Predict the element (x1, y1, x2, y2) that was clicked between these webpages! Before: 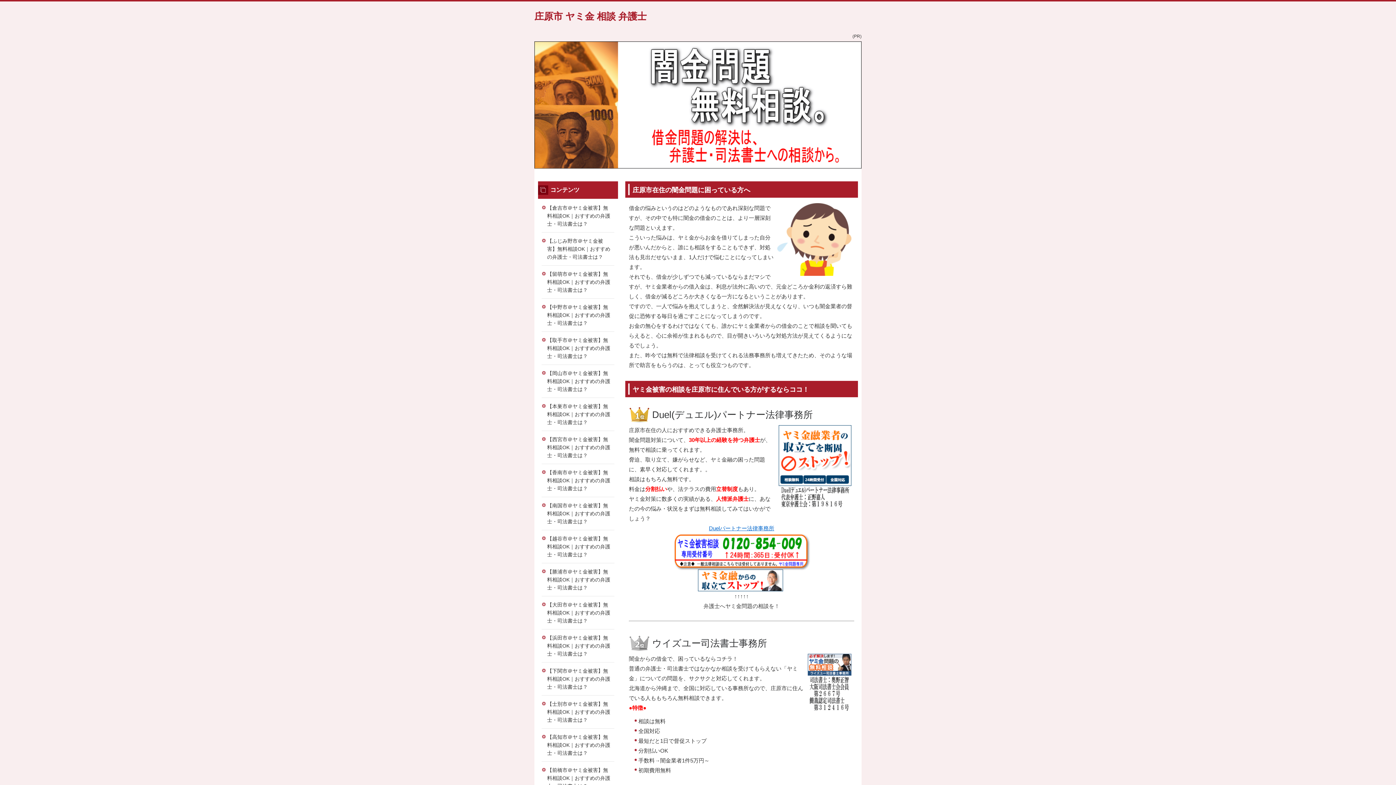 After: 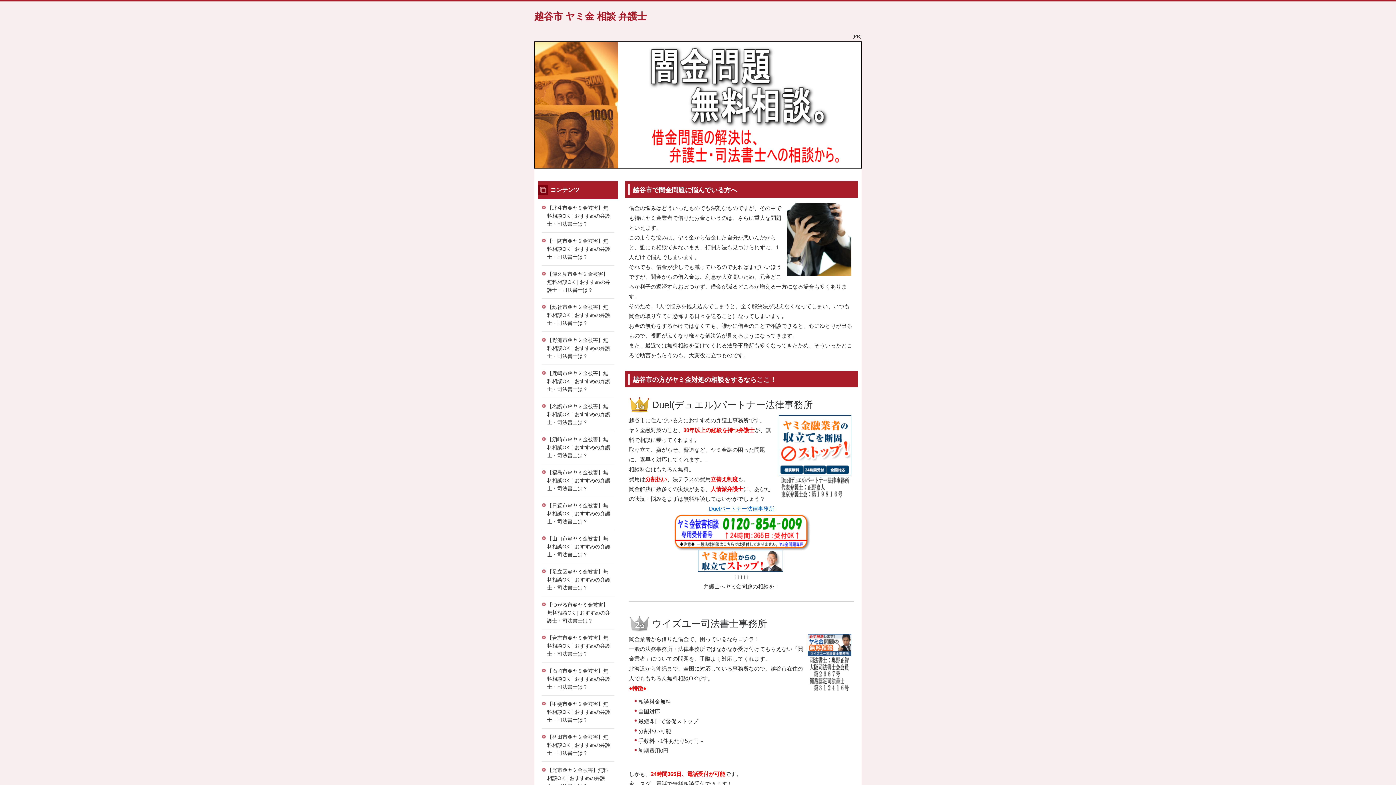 Action: bbox: (541, 530, 614, 563) label: 【越谷市＠ヤミ金被害】無料相談OK｜おすすめの弁護士・司法書士は？